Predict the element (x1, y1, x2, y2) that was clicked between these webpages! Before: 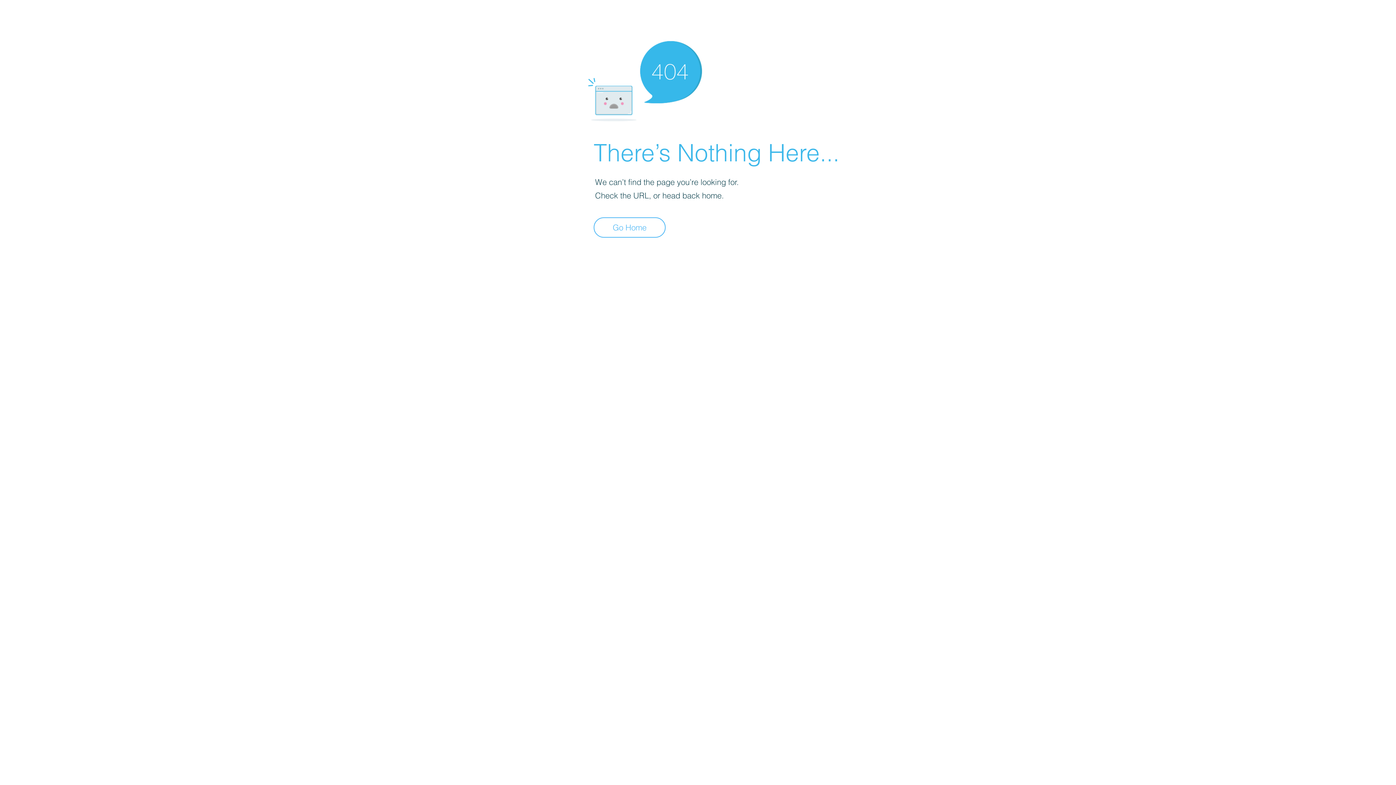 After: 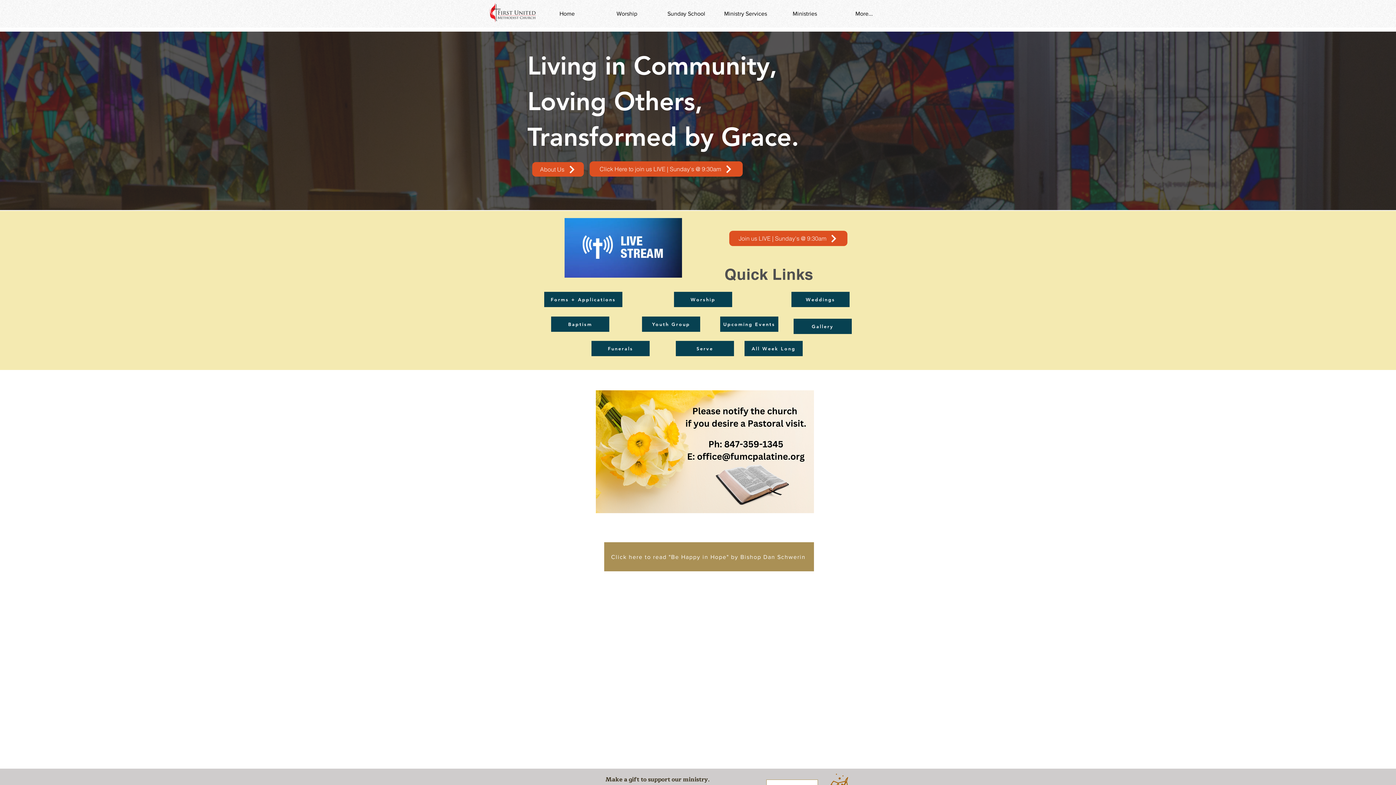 Action: bbox: (593, 217, 665, 237) label: Go Home